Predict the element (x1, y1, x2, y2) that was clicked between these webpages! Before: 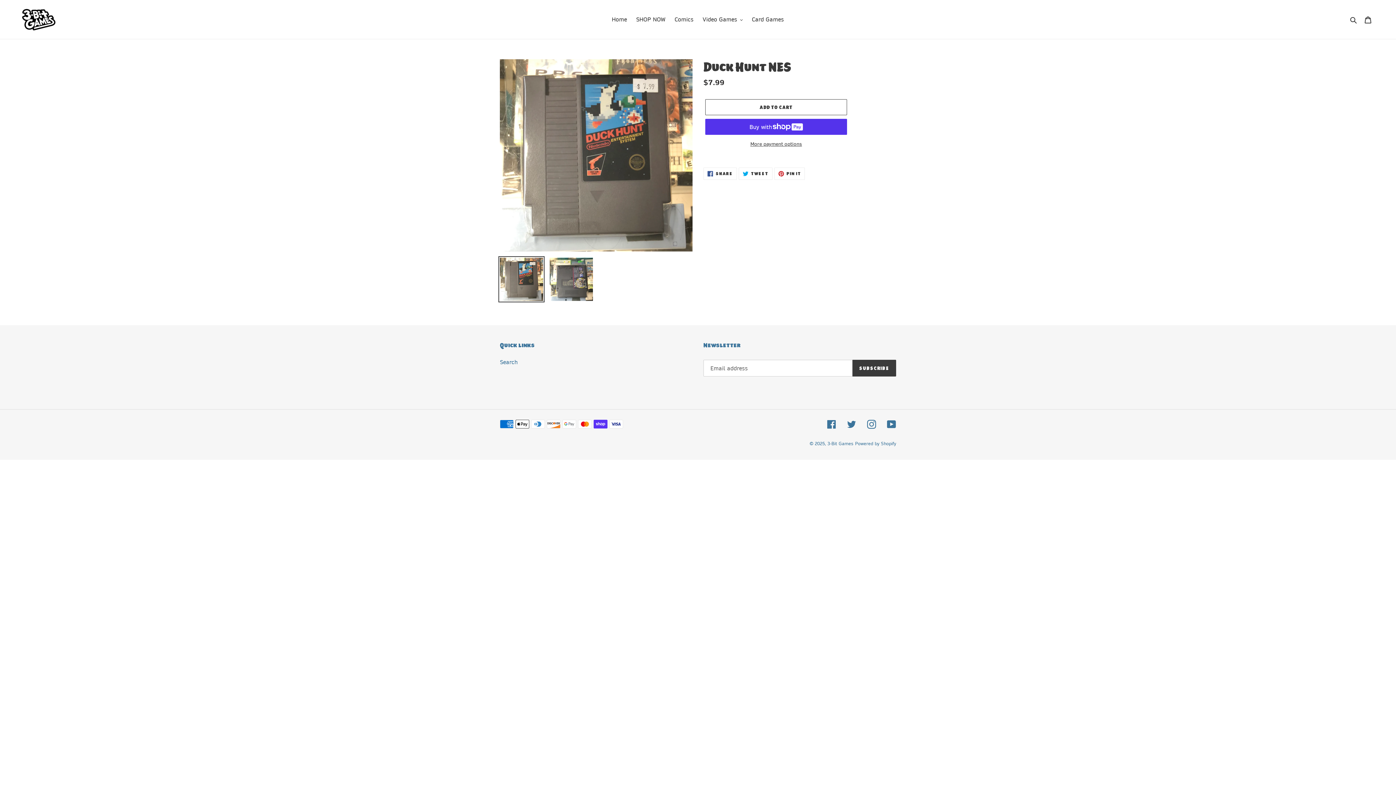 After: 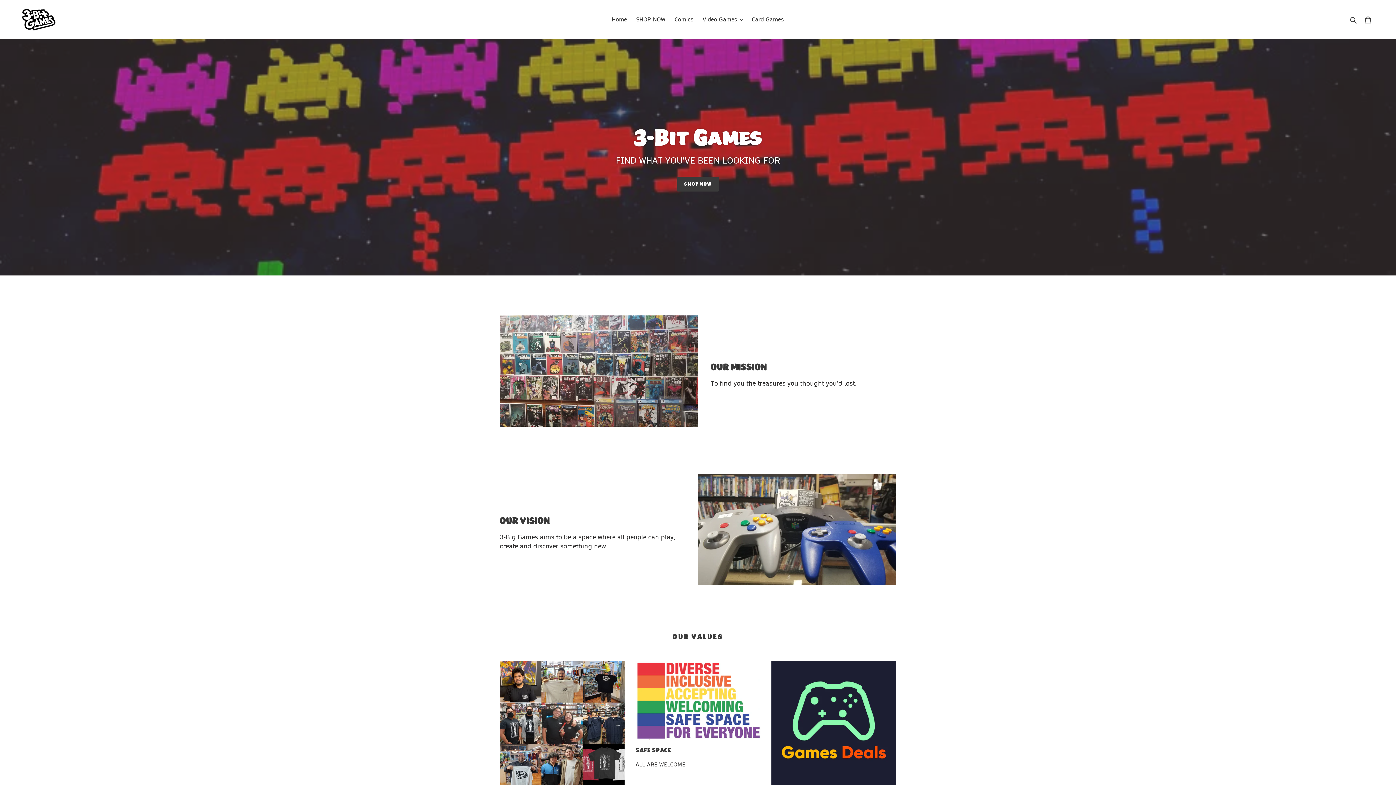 Action: bbox: (20, 5, 358, 33)